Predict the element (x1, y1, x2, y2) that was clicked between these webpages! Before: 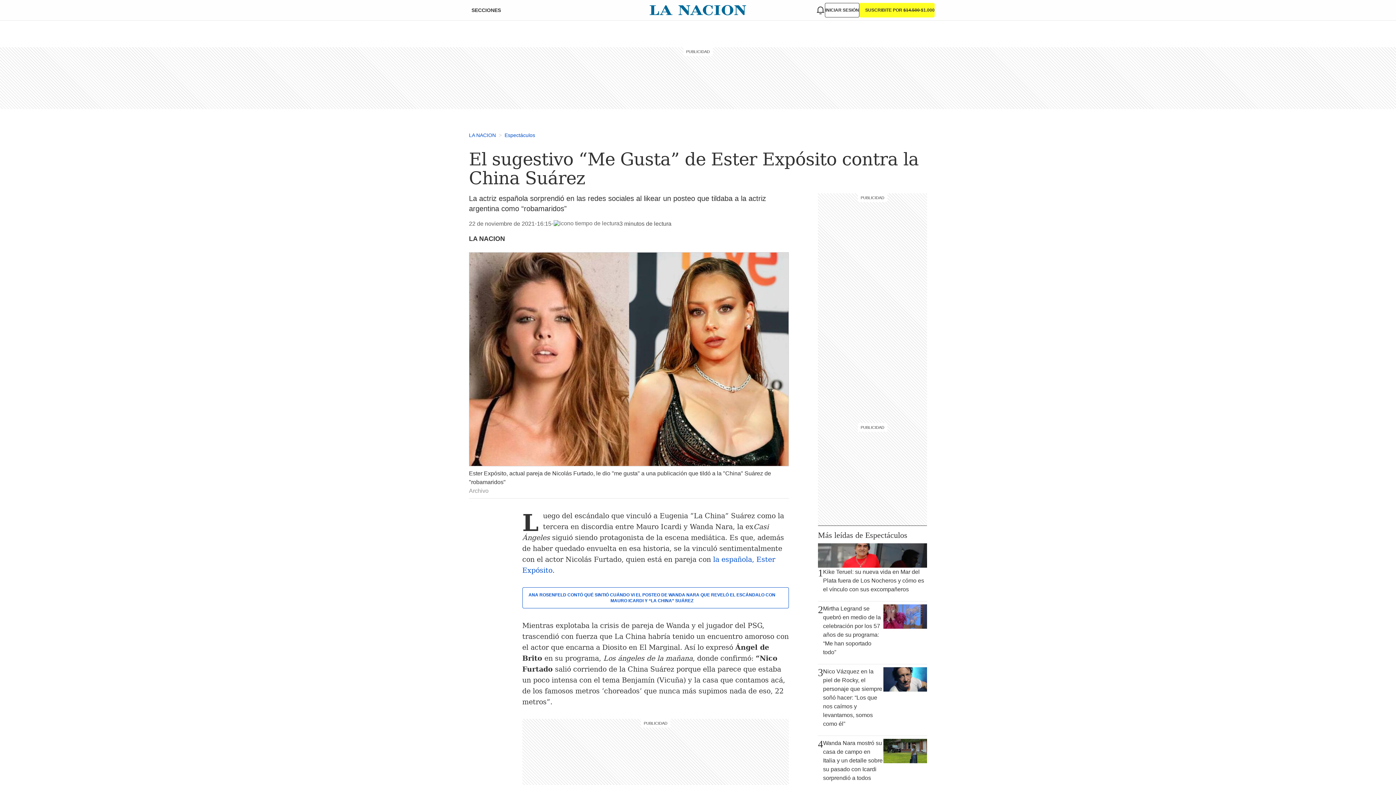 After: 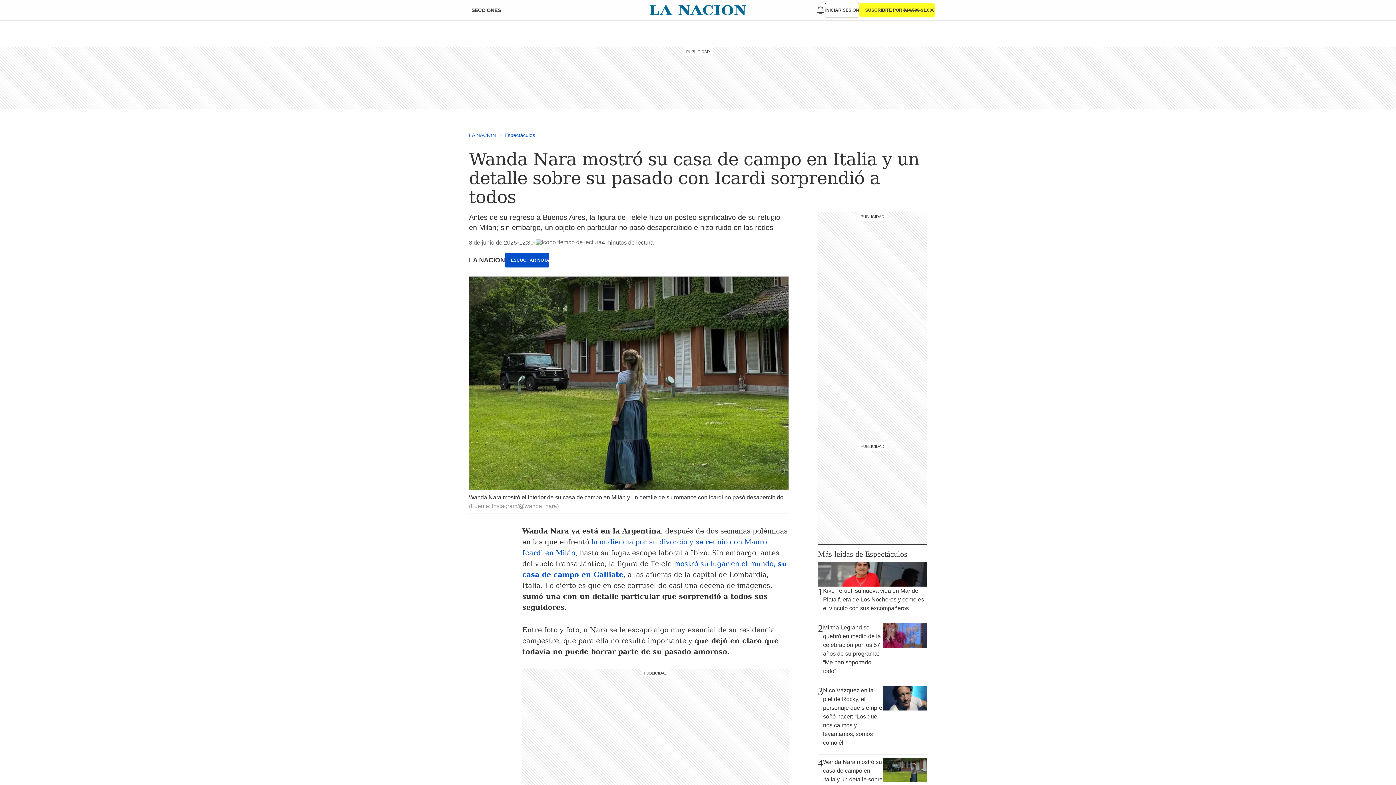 Action: label: 4
Wanda Nara mostró su casa de campo en Italia y un detalle sobre su pasado con Icardi sorprendió a todos bbox: (818, 739, 927, 787)